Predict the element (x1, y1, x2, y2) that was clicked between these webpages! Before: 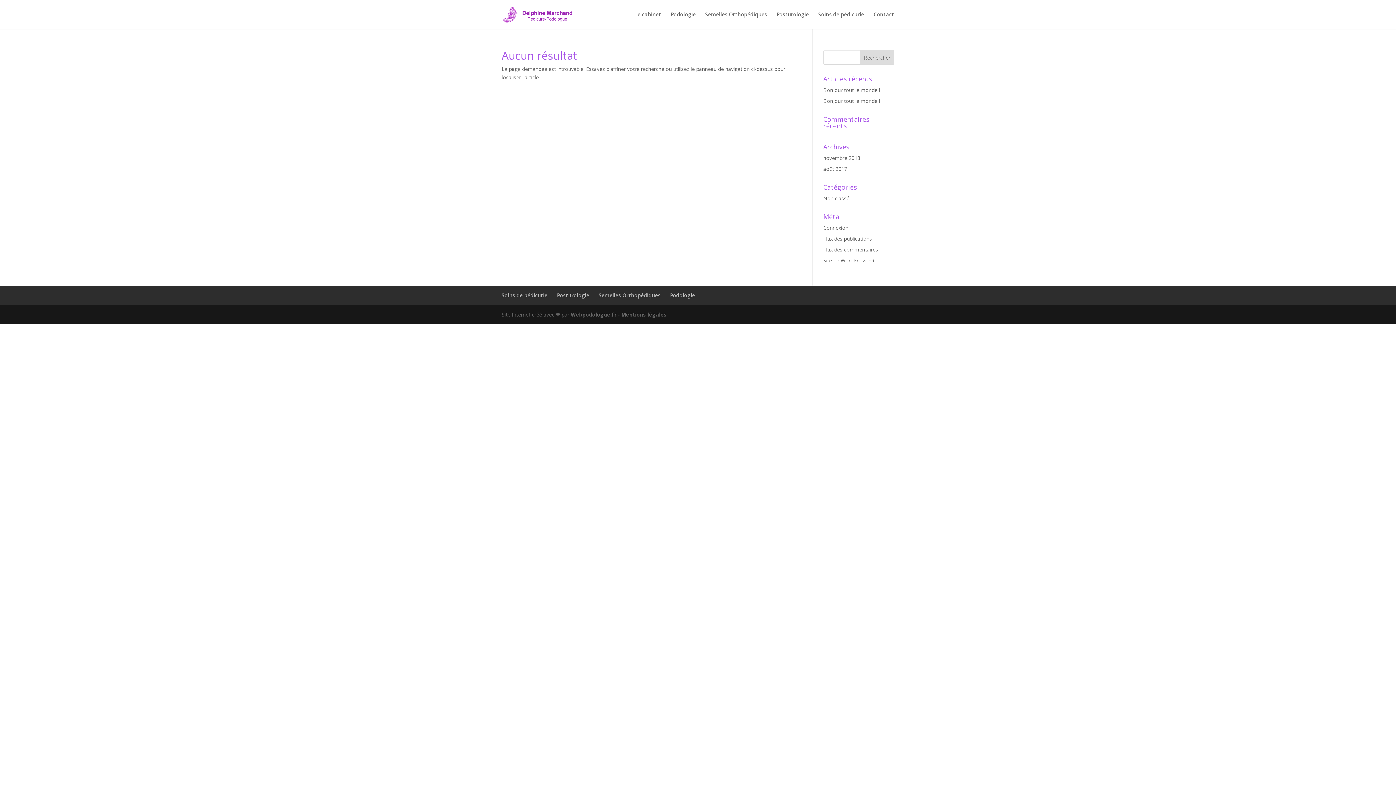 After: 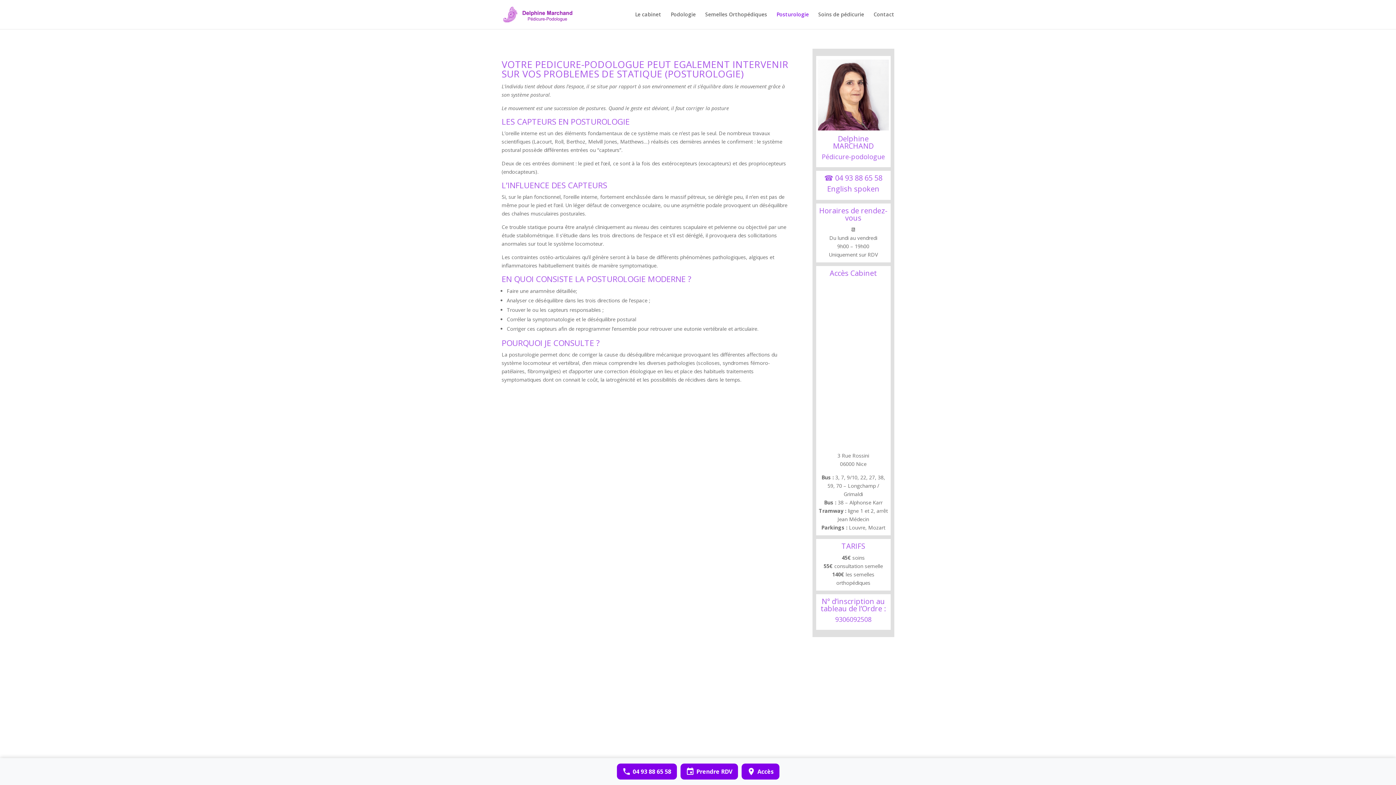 Action: label: Posturologie bbox: (776, 12, 809, 29)